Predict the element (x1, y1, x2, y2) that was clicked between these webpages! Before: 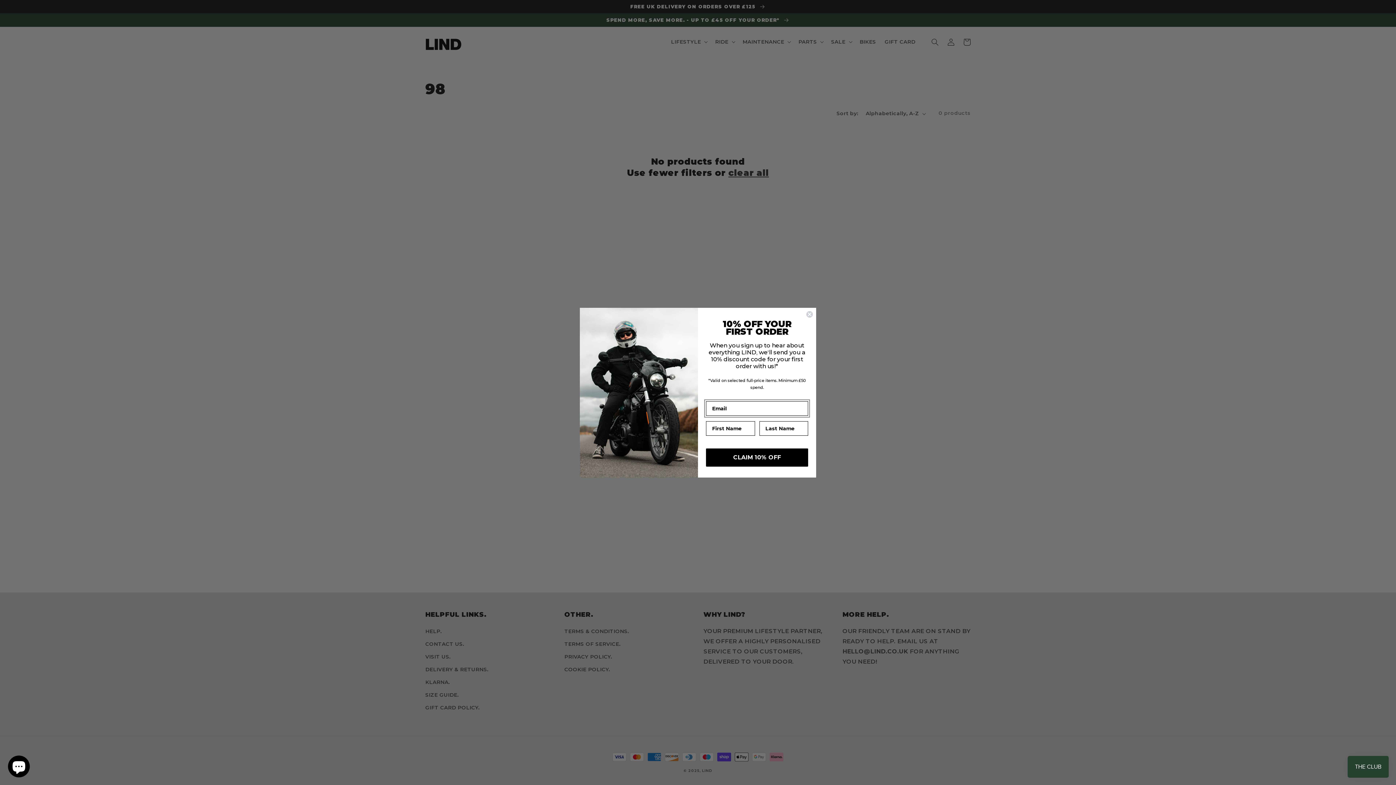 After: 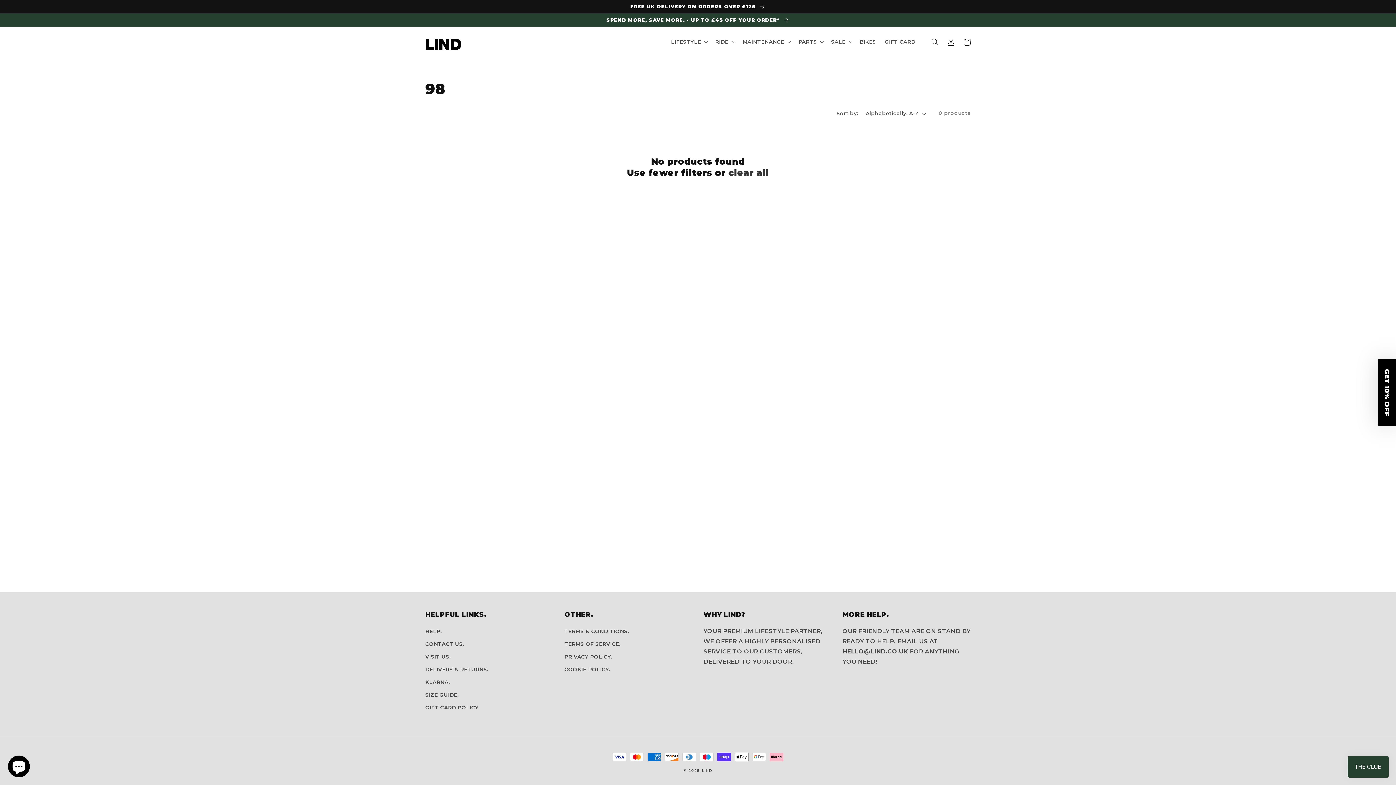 Action: bbox: (806, 310, 813, 318) label: Close dialog